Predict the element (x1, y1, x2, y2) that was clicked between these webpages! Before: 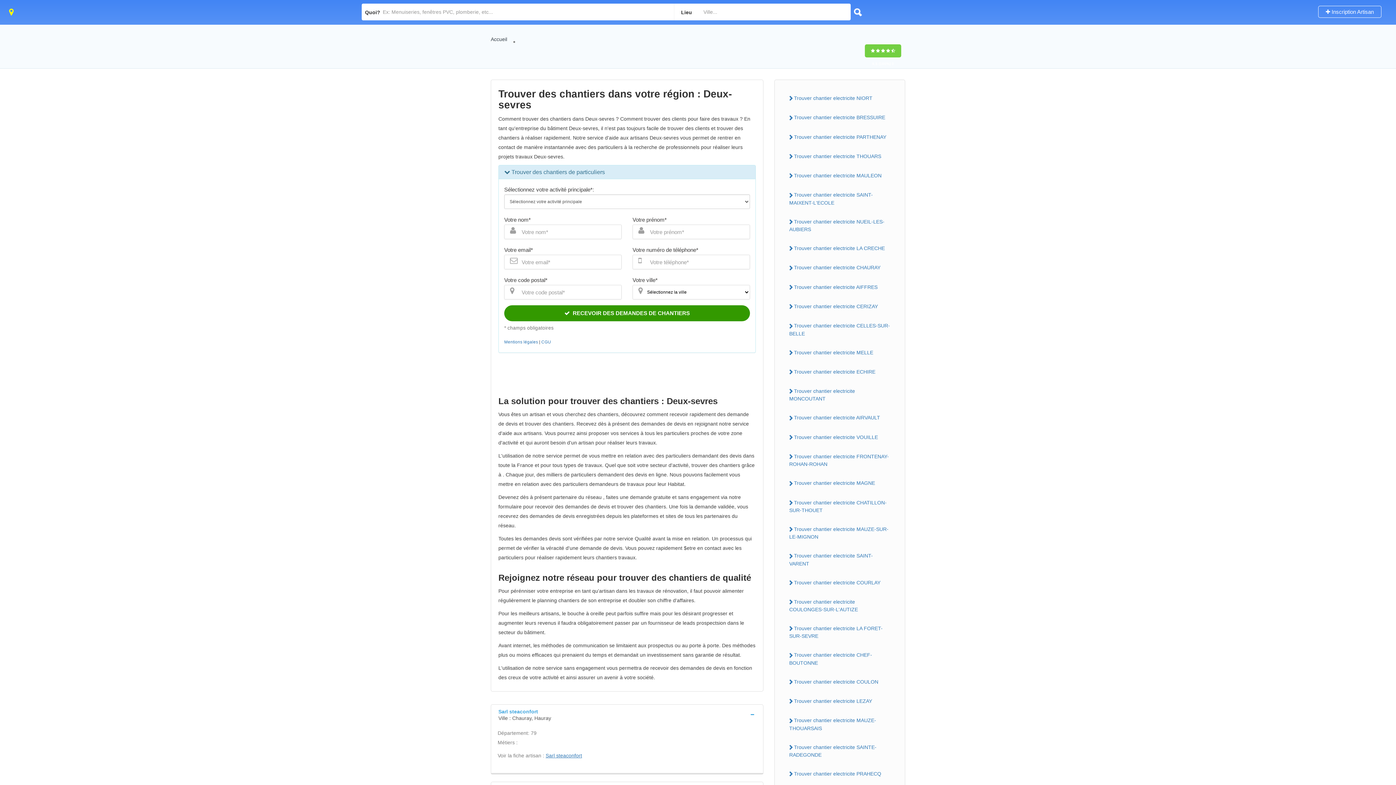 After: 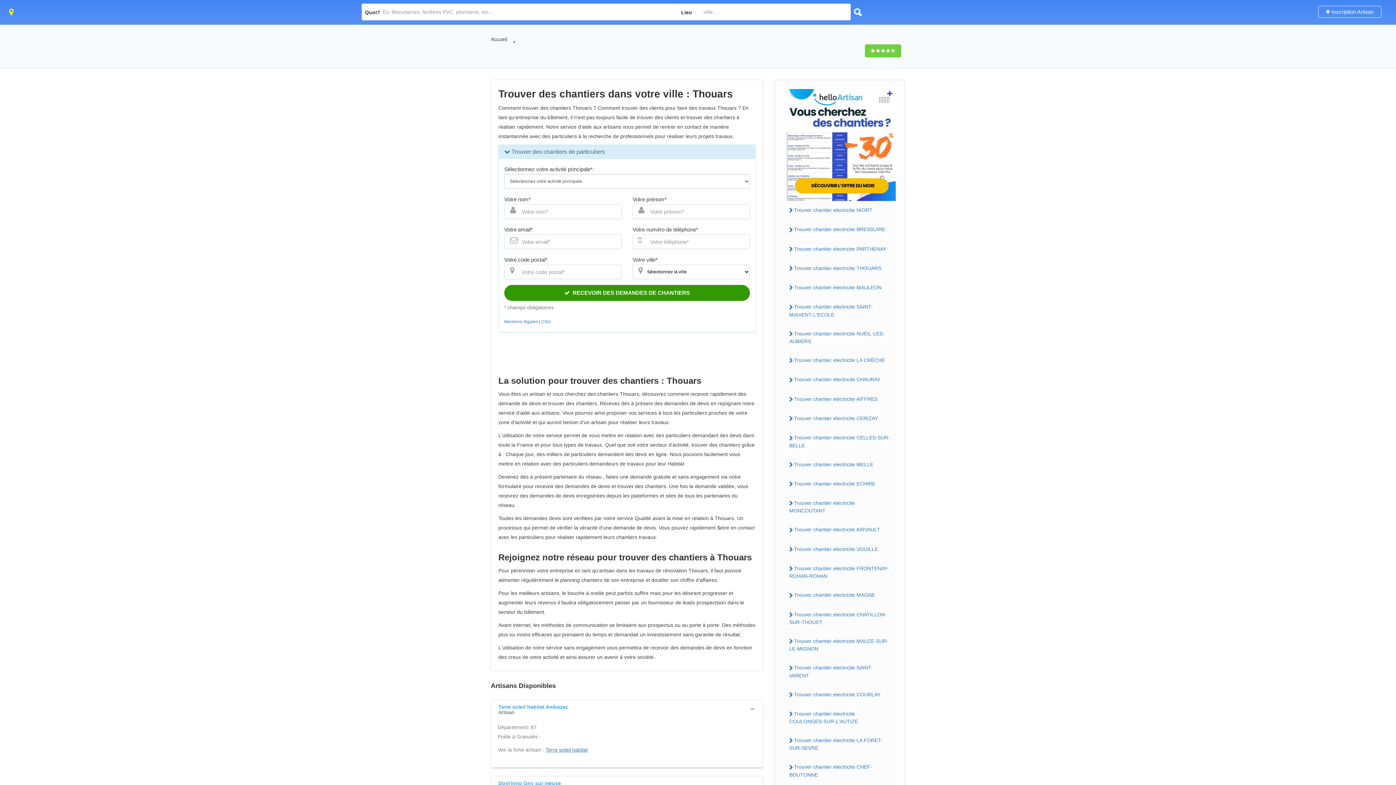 Action: label: Trouver chantier electricite THOUARS bbox: (784, 150, 896, 162)